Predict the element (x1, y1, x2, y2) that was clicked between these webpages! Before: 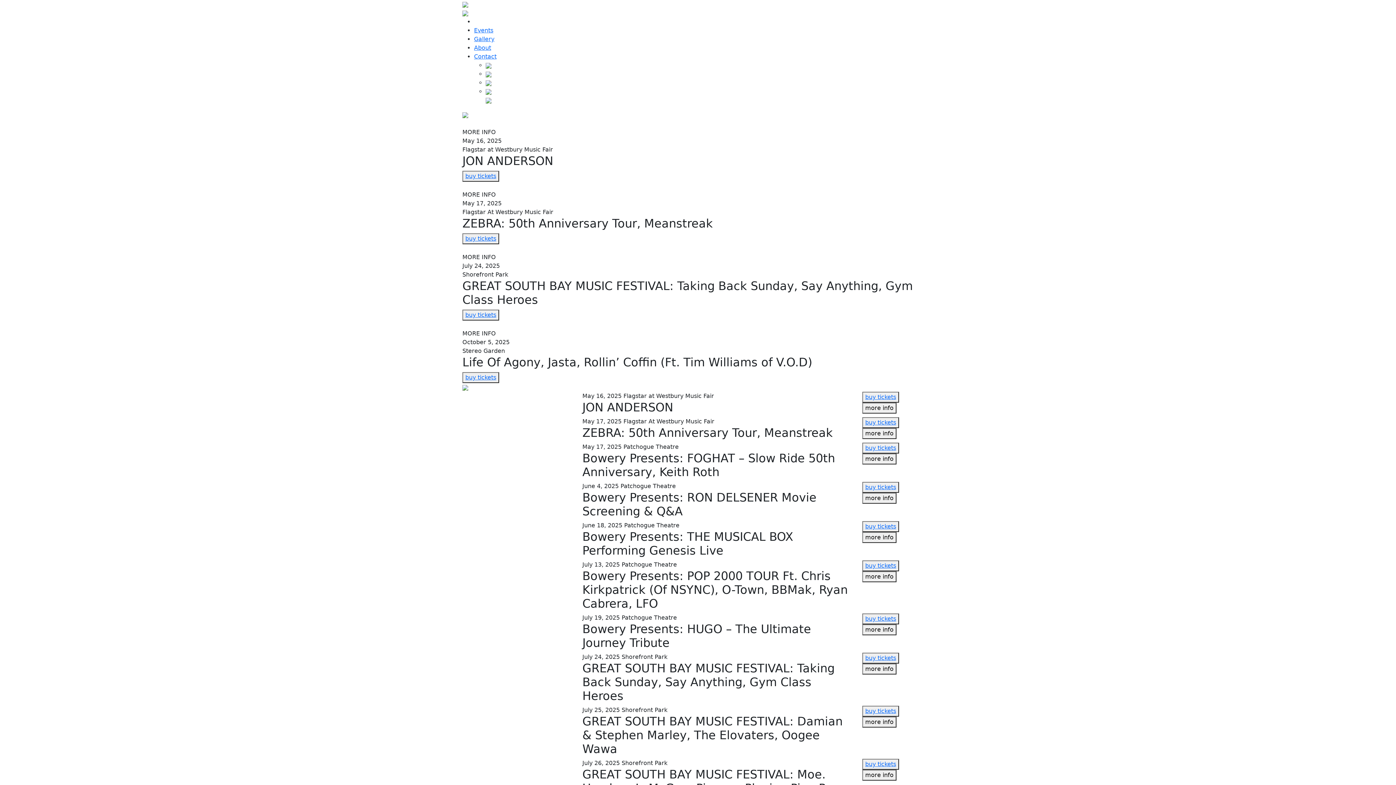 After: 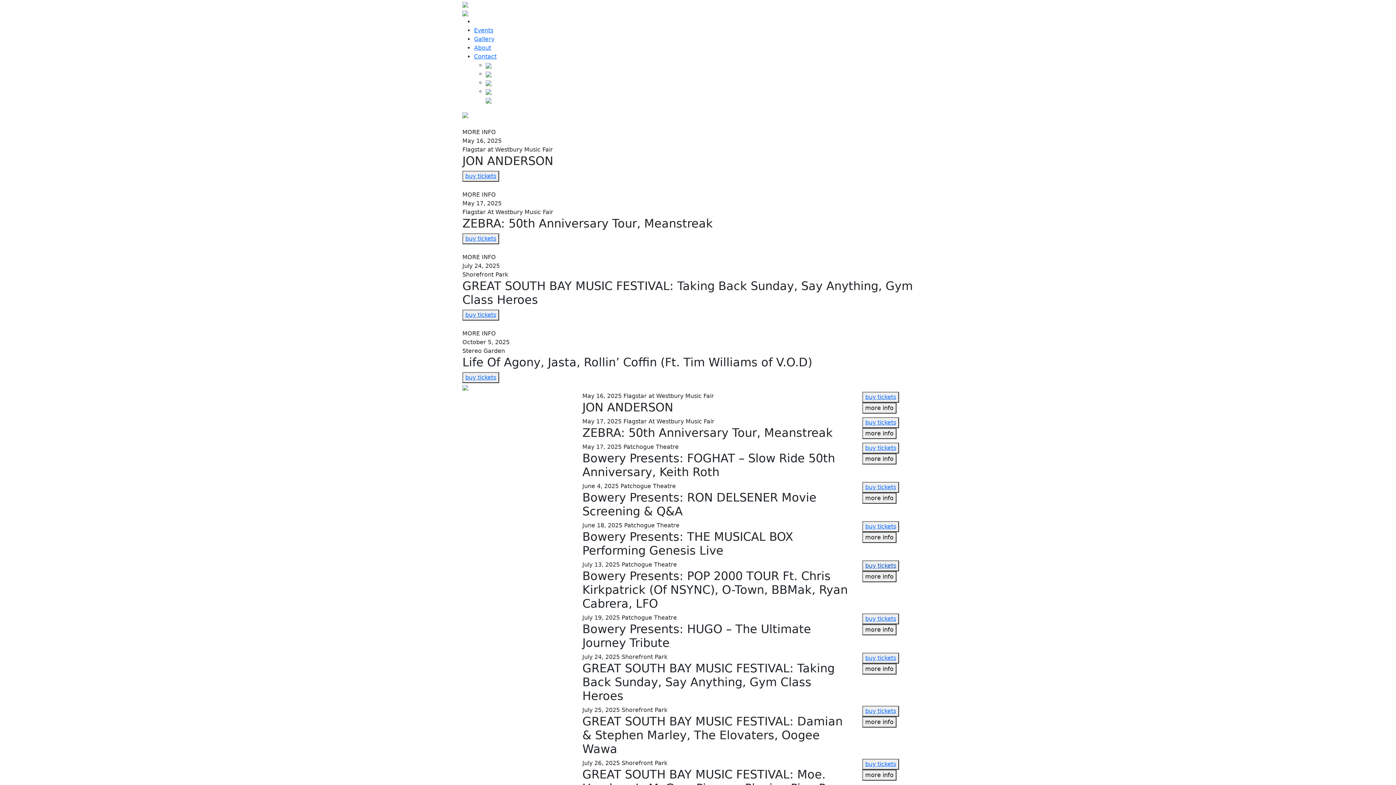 Action: label: buy tickets bbox: (862, 560, 899, 571)